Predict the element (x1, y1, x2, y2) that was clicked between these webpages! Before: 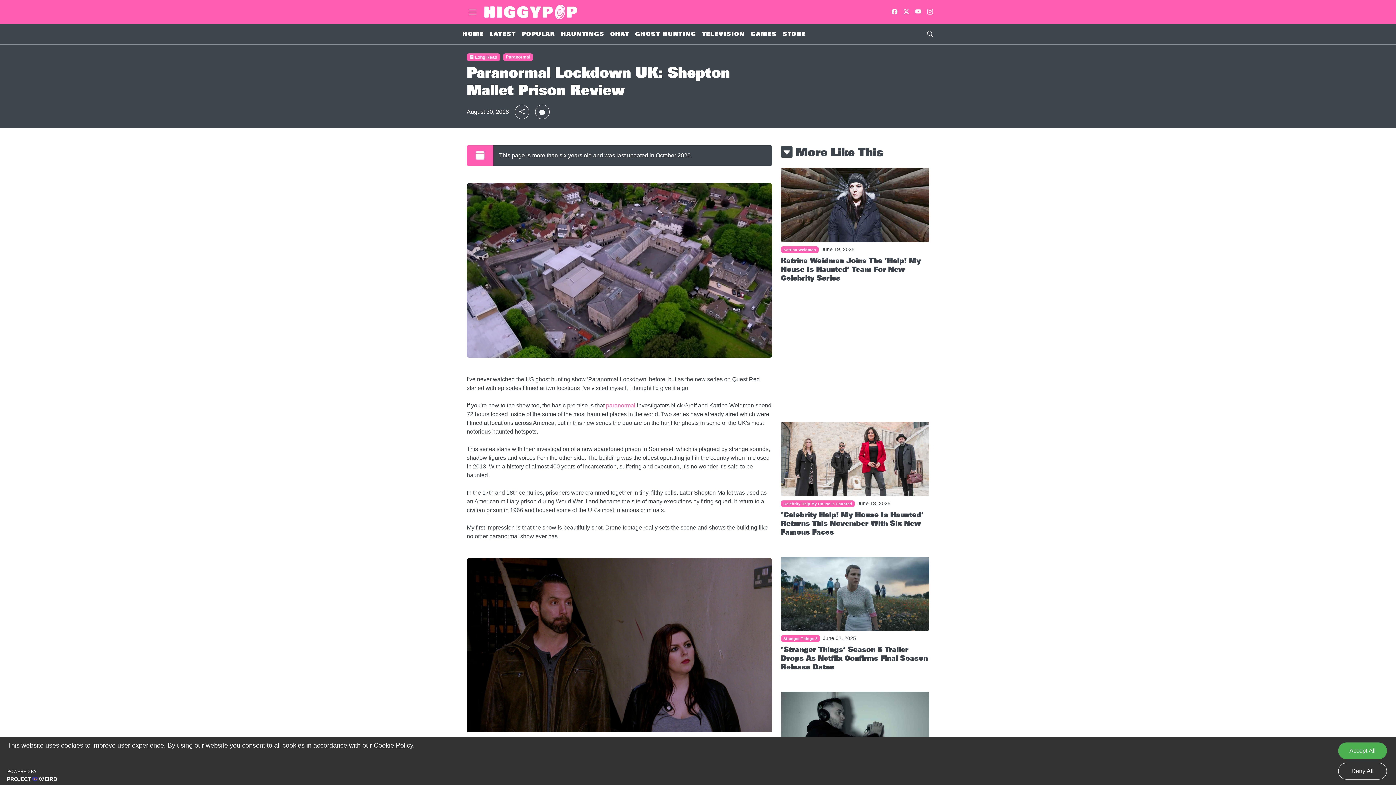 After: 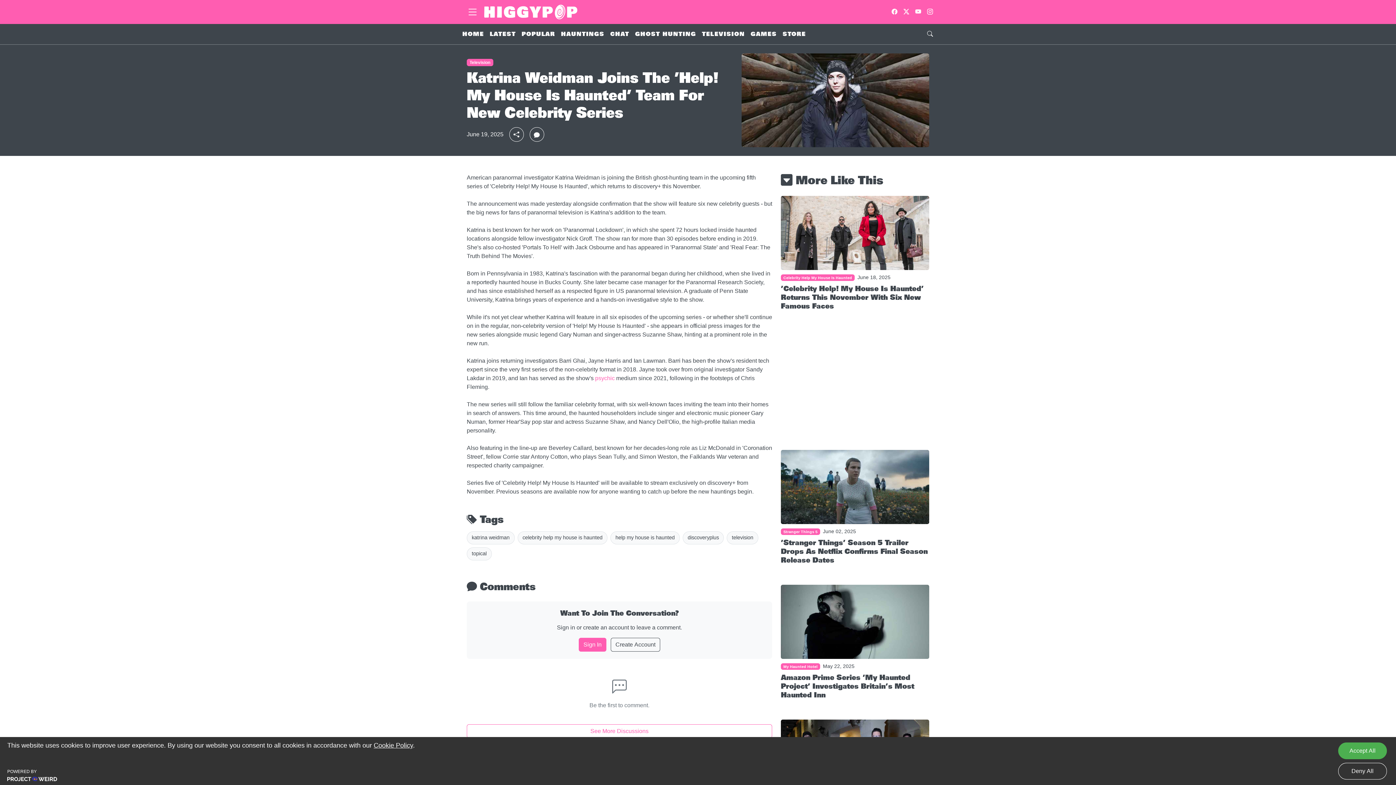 Action: bbox: (781, 255, 921, 282) label: Katrina Weidman Joins The 'Help! My House Is Haunted' Team For New Celebrity Series